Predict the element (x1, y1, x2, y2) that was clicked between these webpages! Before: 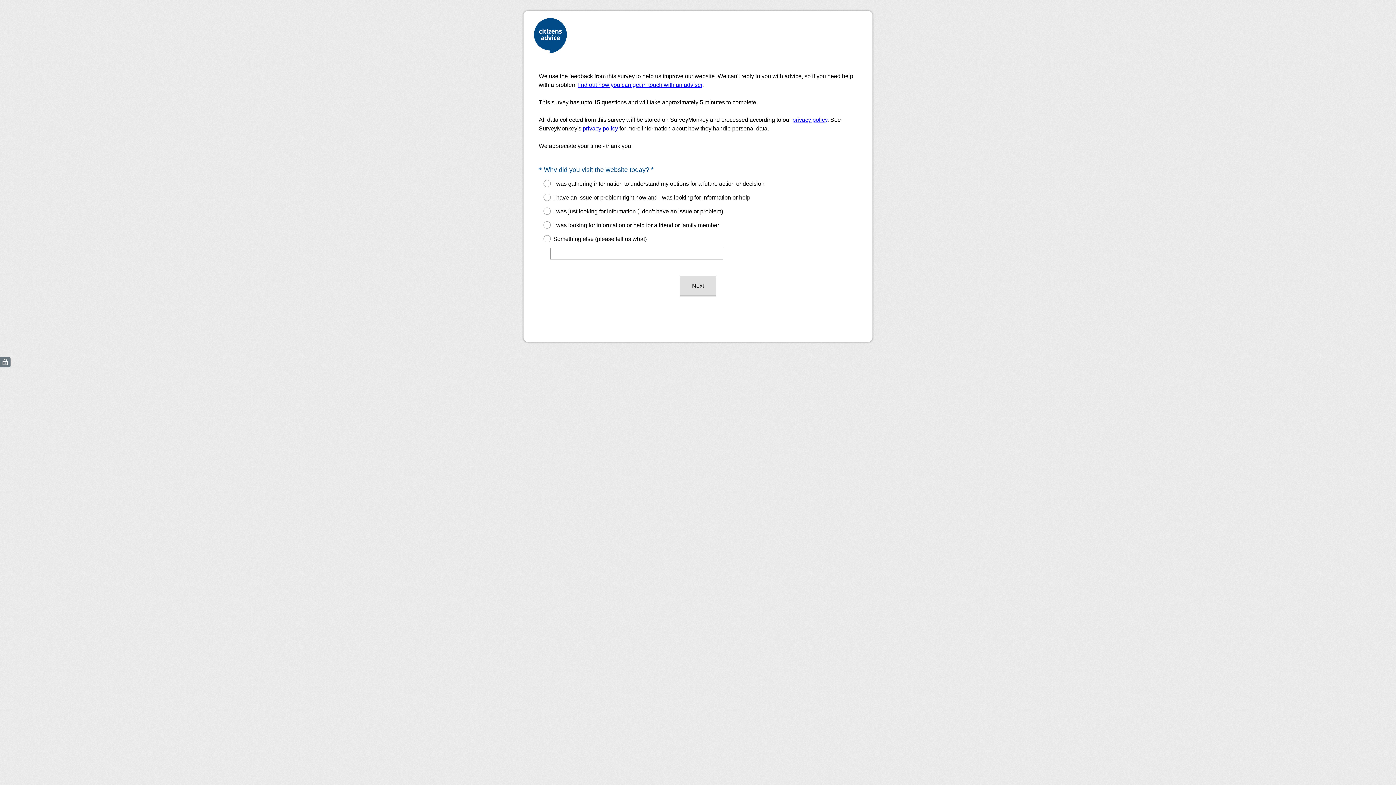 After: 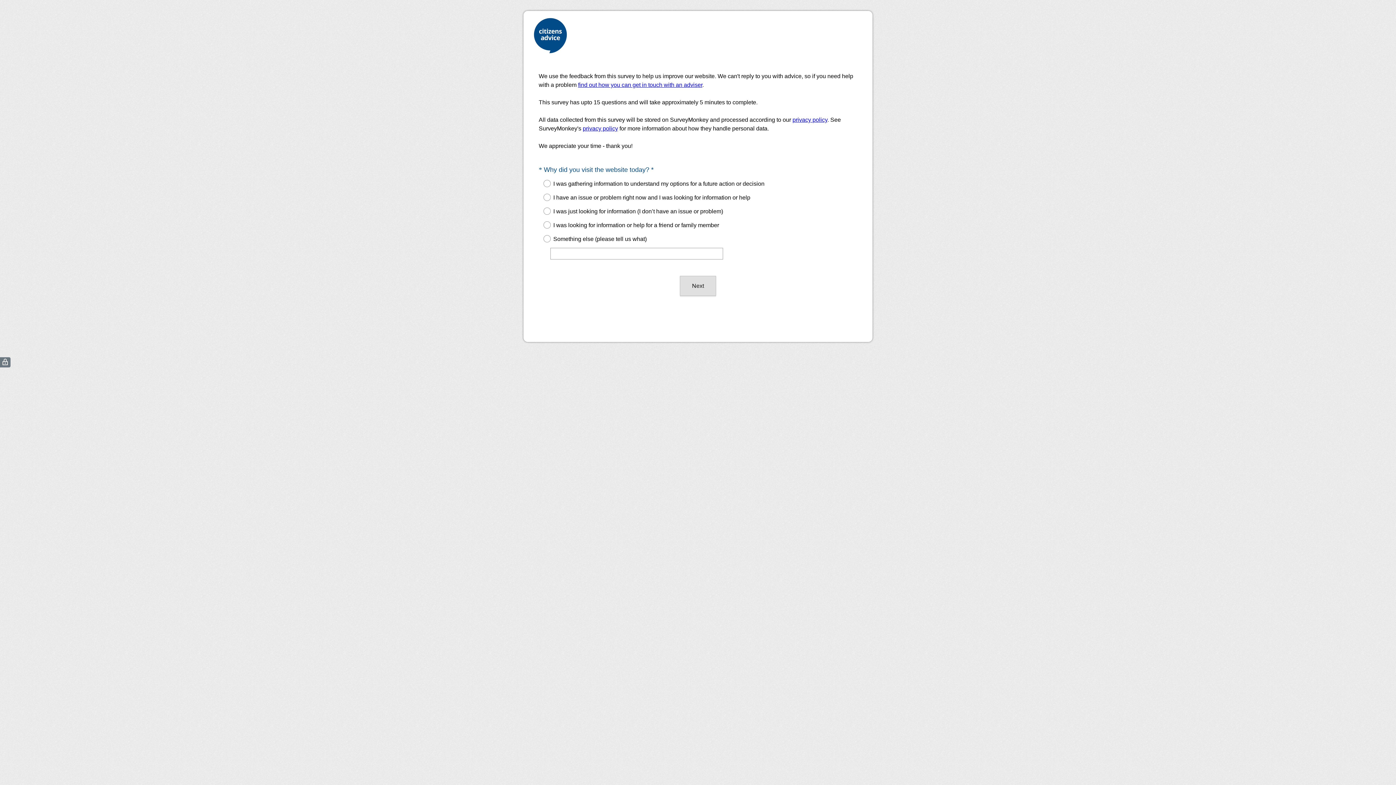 Action: label: privacy policy bbox: (792, 116, 827, 122)